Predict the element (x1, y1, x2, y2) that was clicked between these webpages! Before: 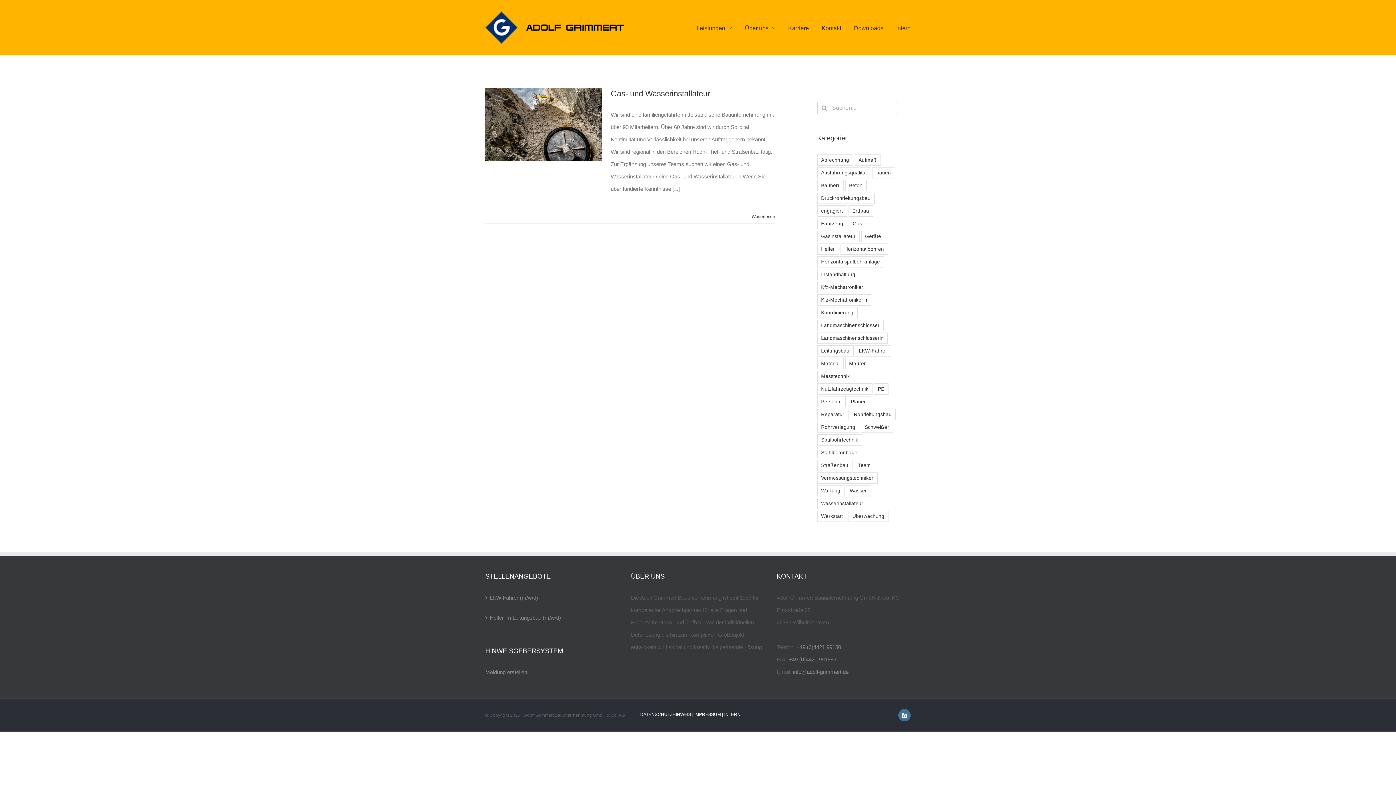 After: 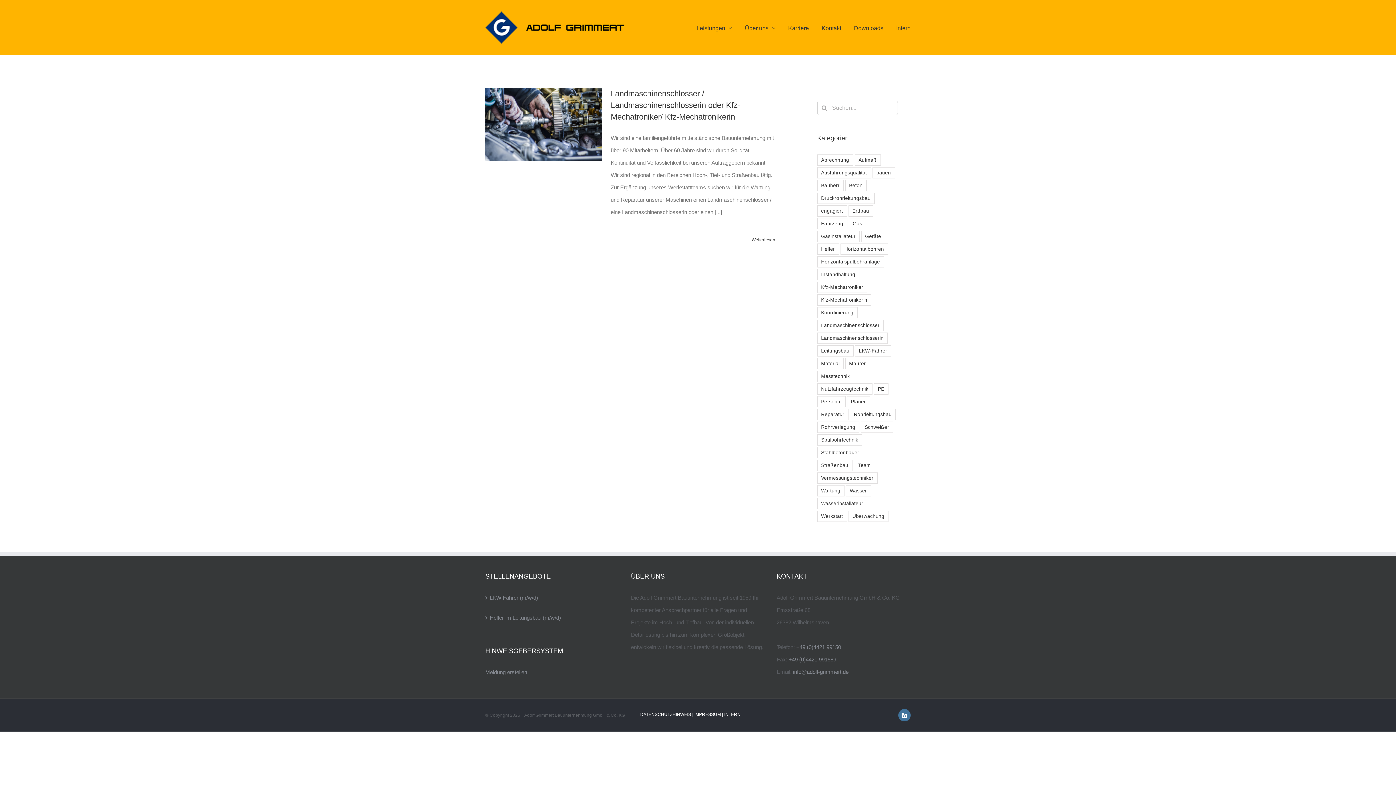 Action: bbox: (817, 409, 848, 420) label: Reparatur (1 Eintrag)